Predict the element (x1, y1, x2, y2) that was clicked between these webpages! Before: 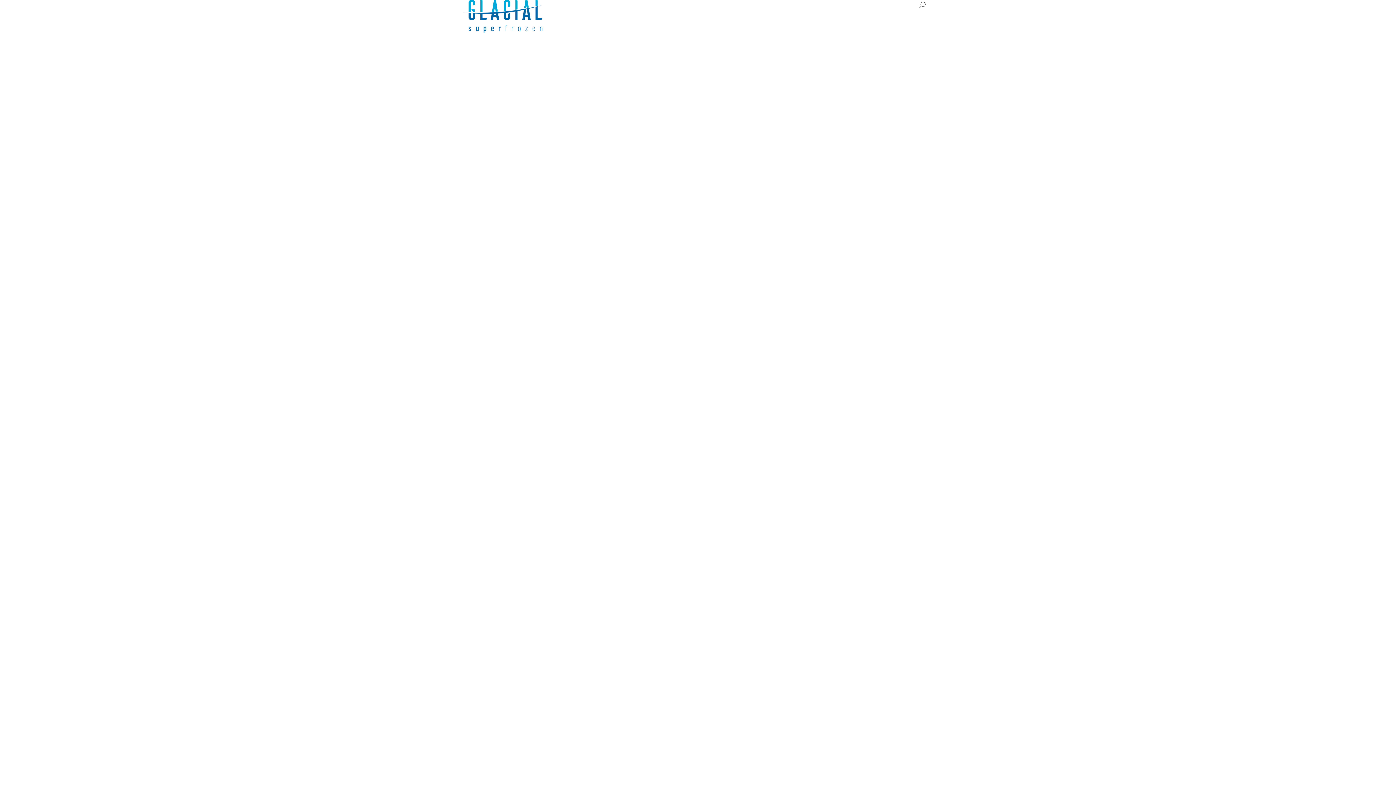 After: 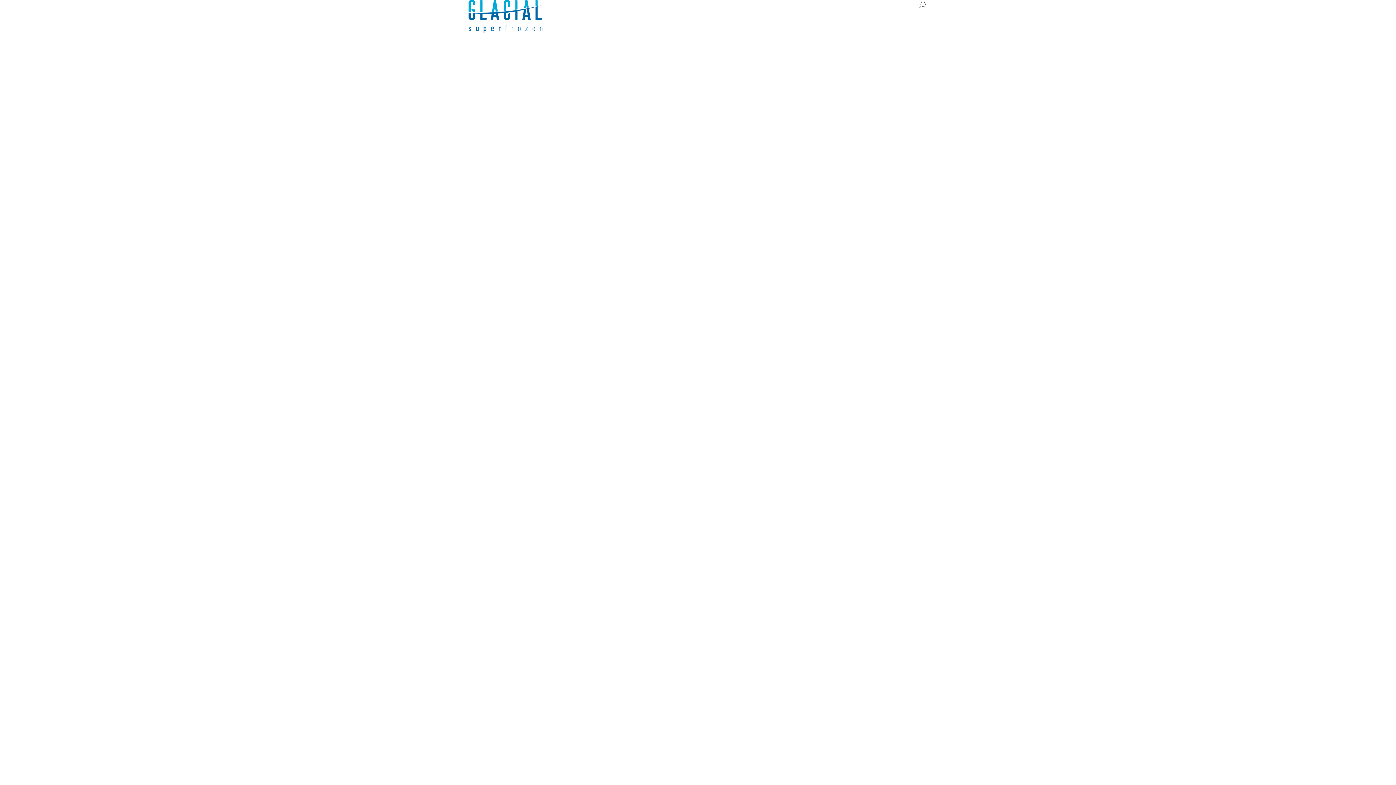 Action: bbox: (919, 0, 925, 9)